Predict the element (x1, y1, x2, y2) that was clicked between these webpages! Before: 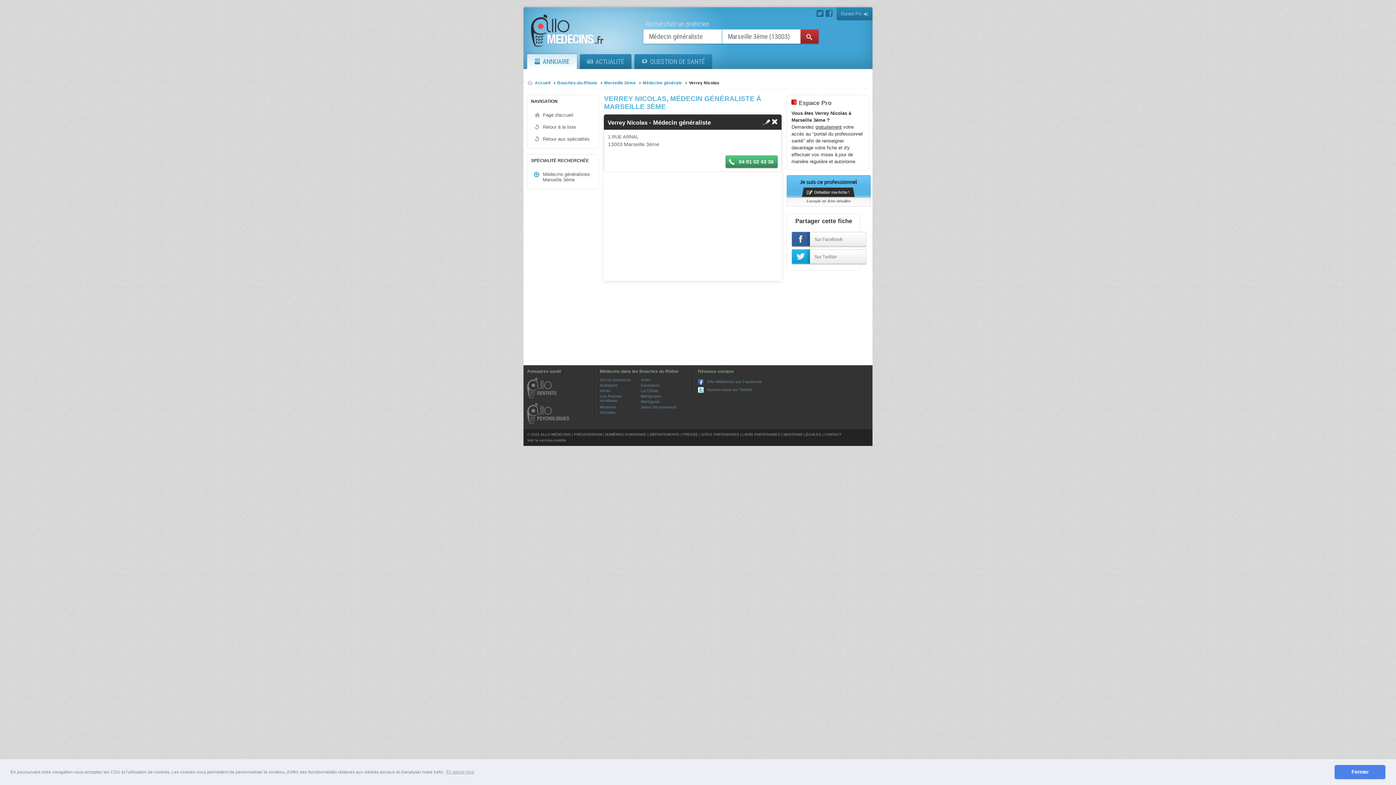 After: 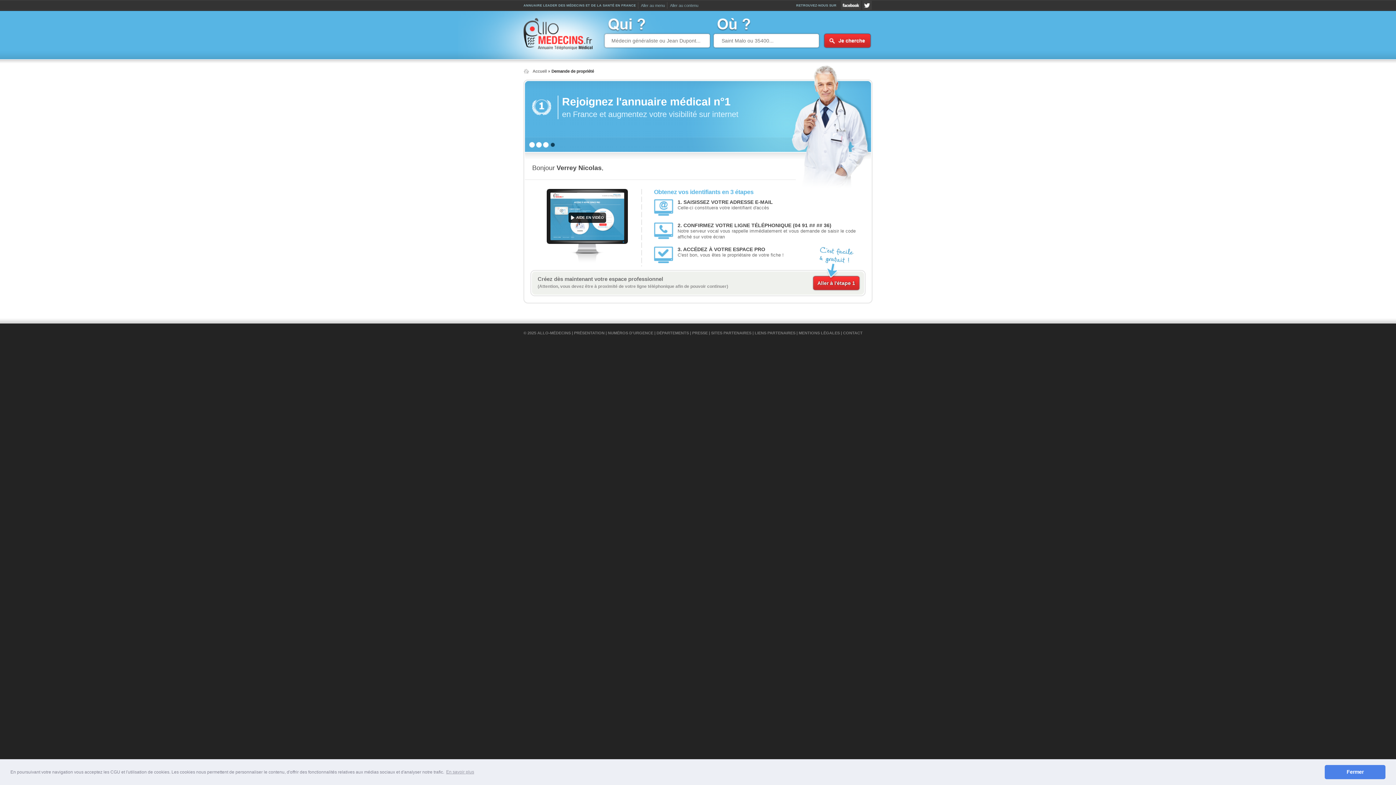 Action: bbox: (787, 175, 871, 206)